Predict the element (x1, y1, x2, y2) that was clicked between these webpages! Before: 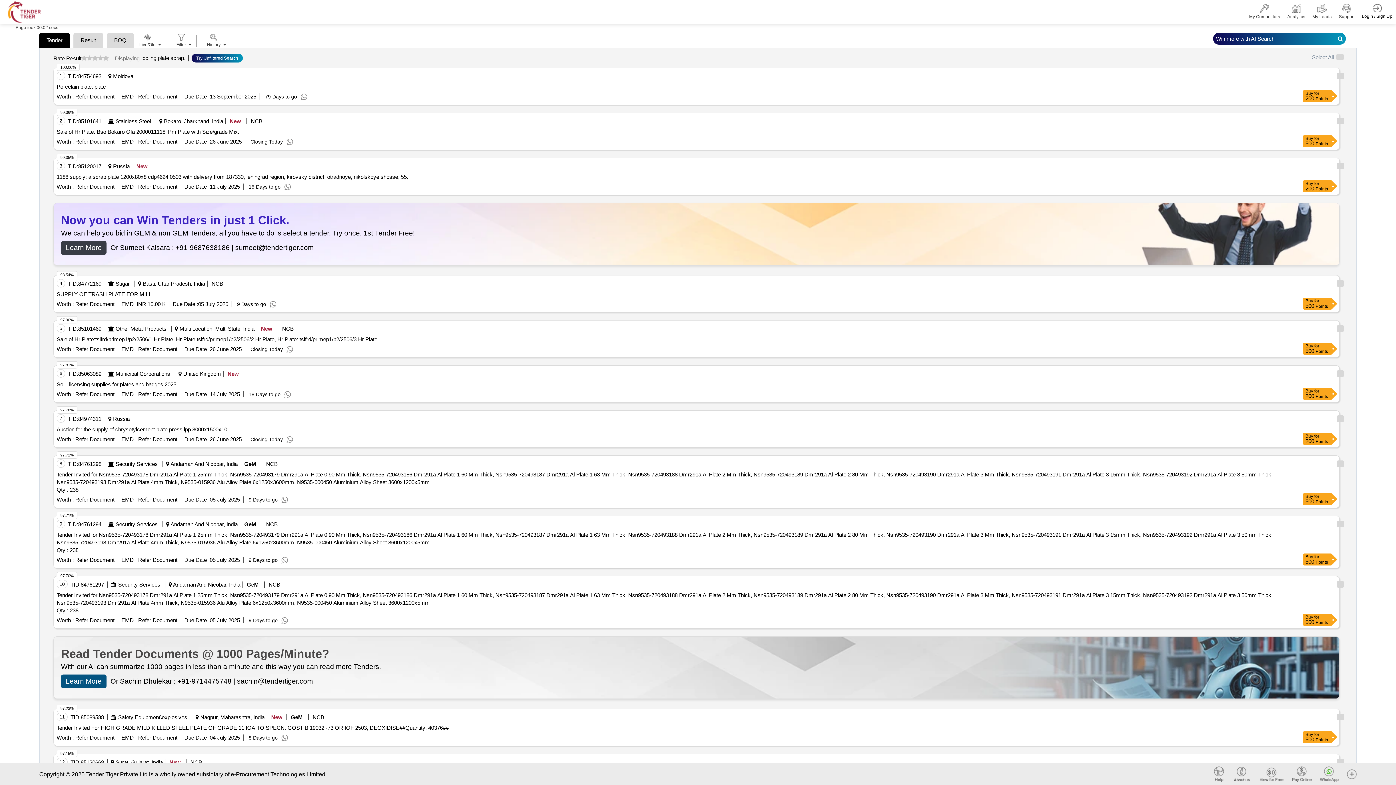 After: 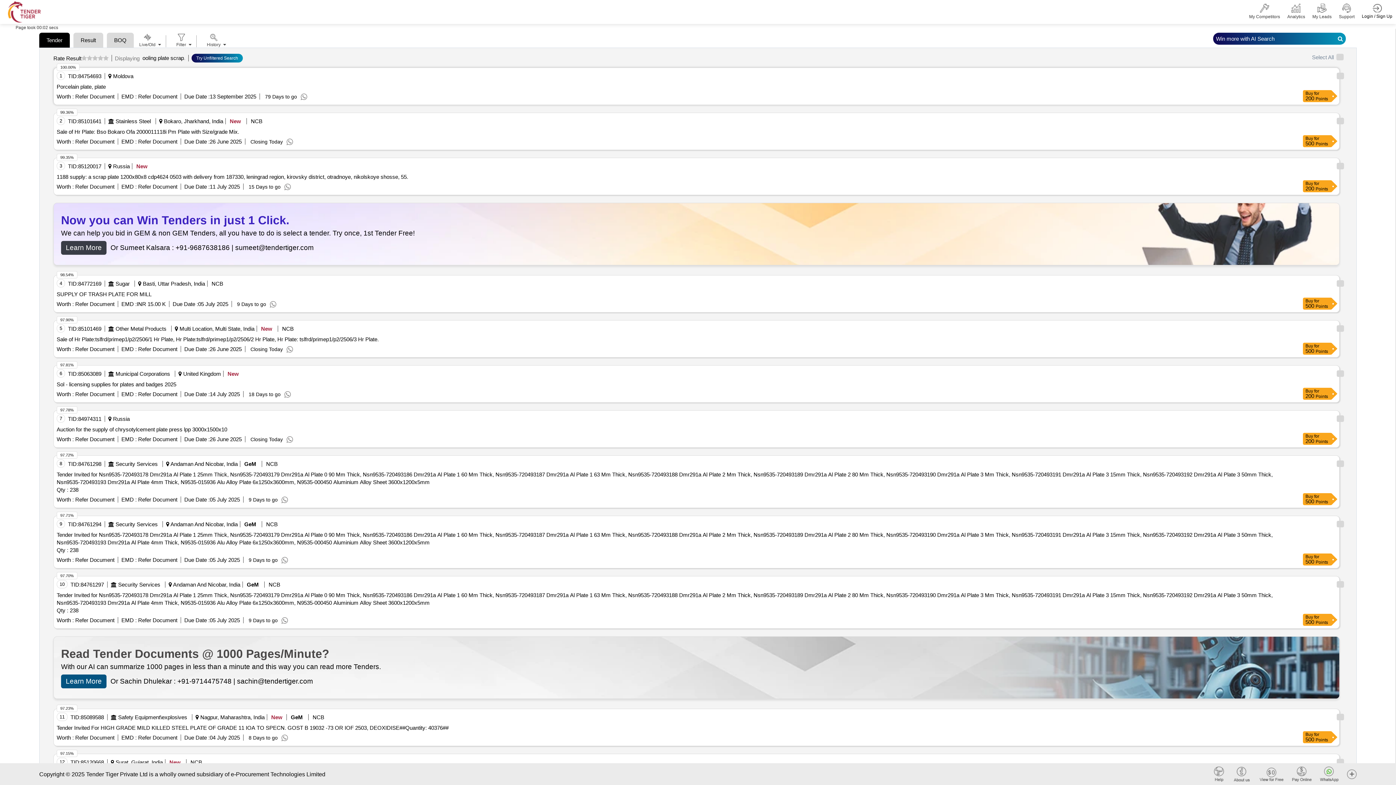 Action: label:  Refer Document bbox: (73, 93, 114, 99)